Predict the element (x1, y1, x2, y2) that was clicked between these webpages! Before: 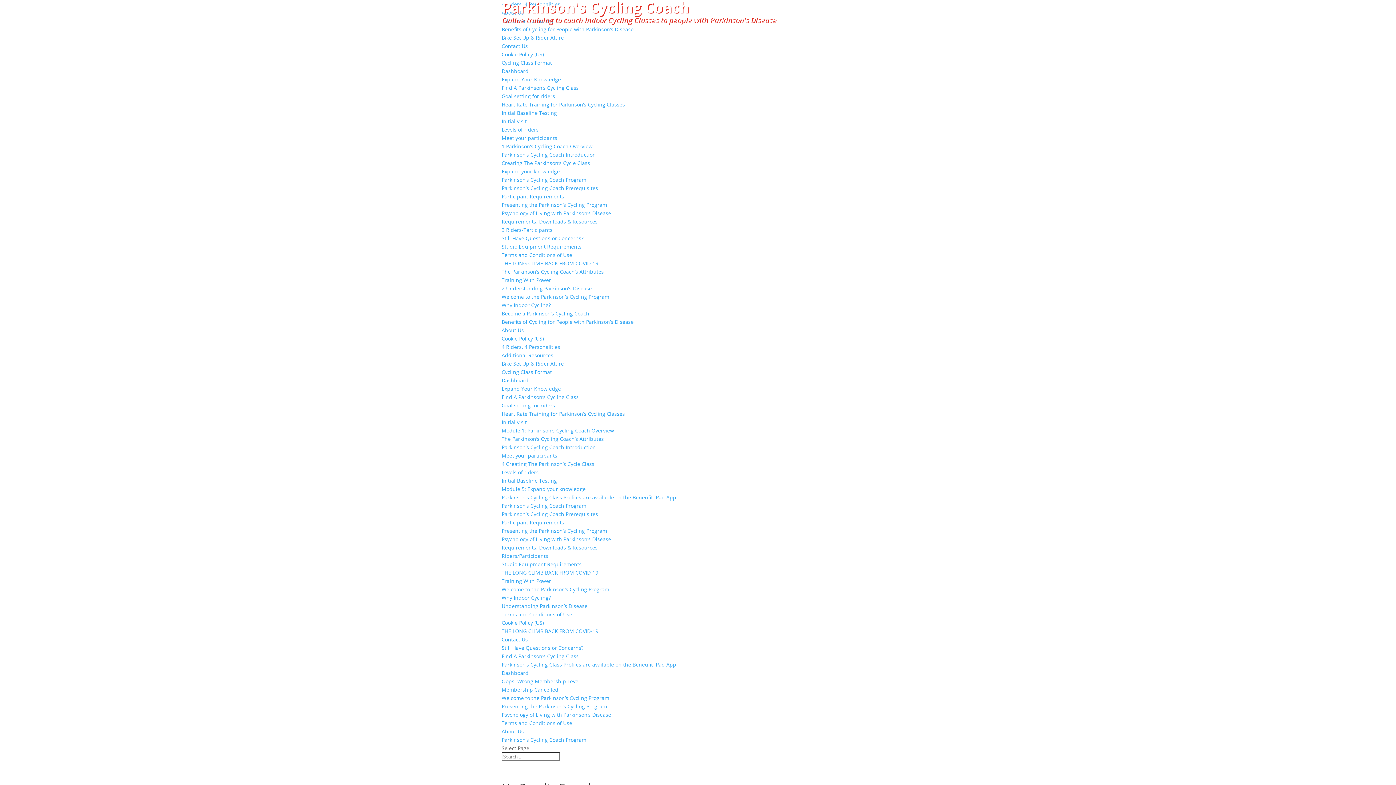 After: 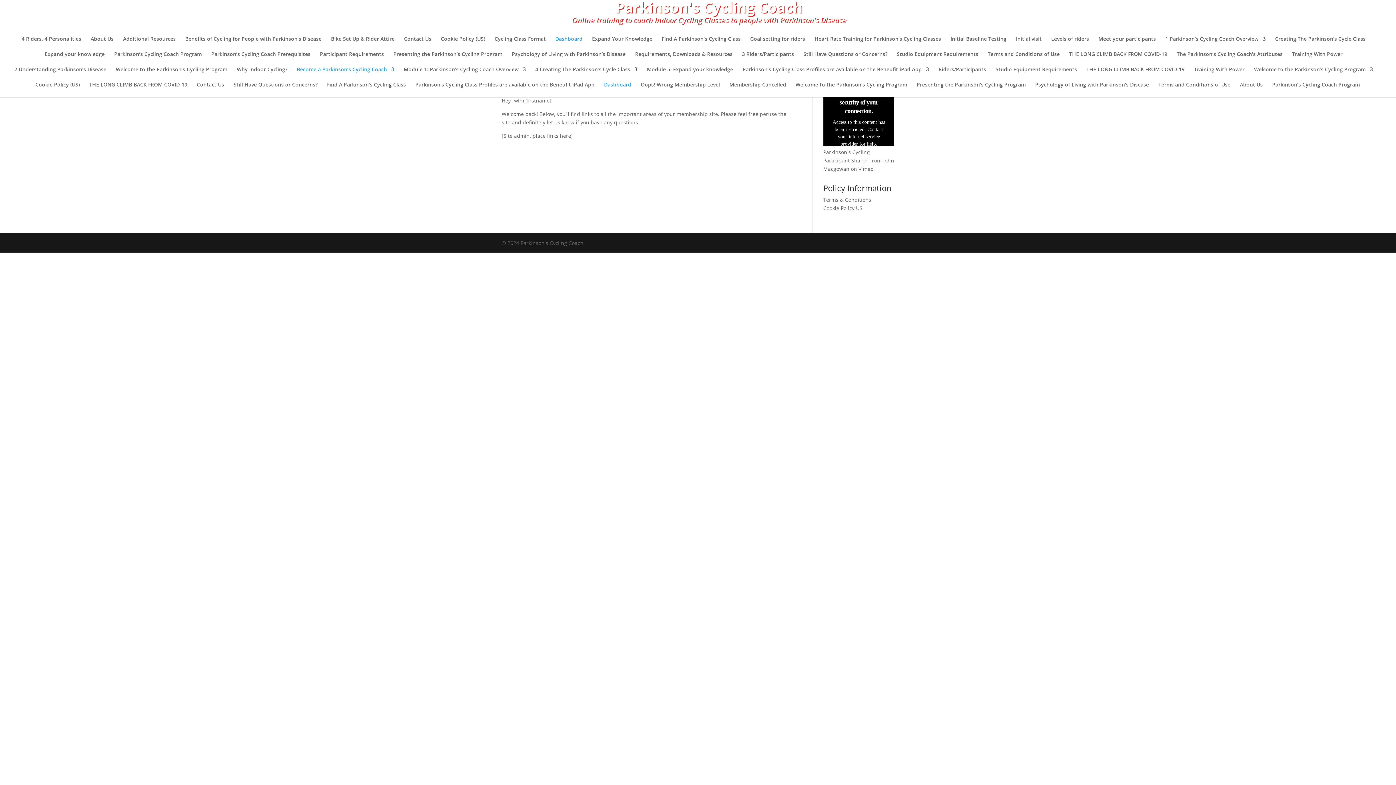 Action: label: Dashboard bbox: (501, 67, 528, 74)